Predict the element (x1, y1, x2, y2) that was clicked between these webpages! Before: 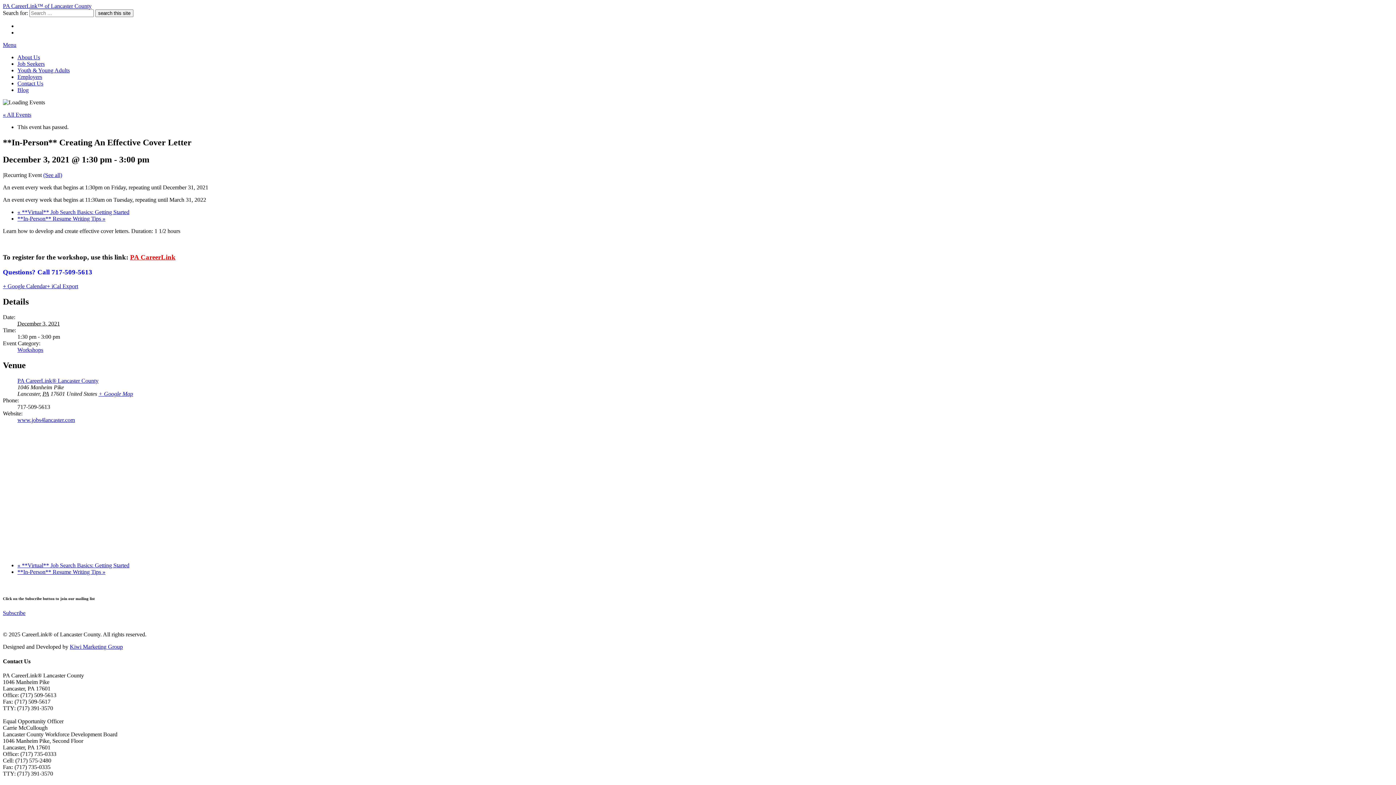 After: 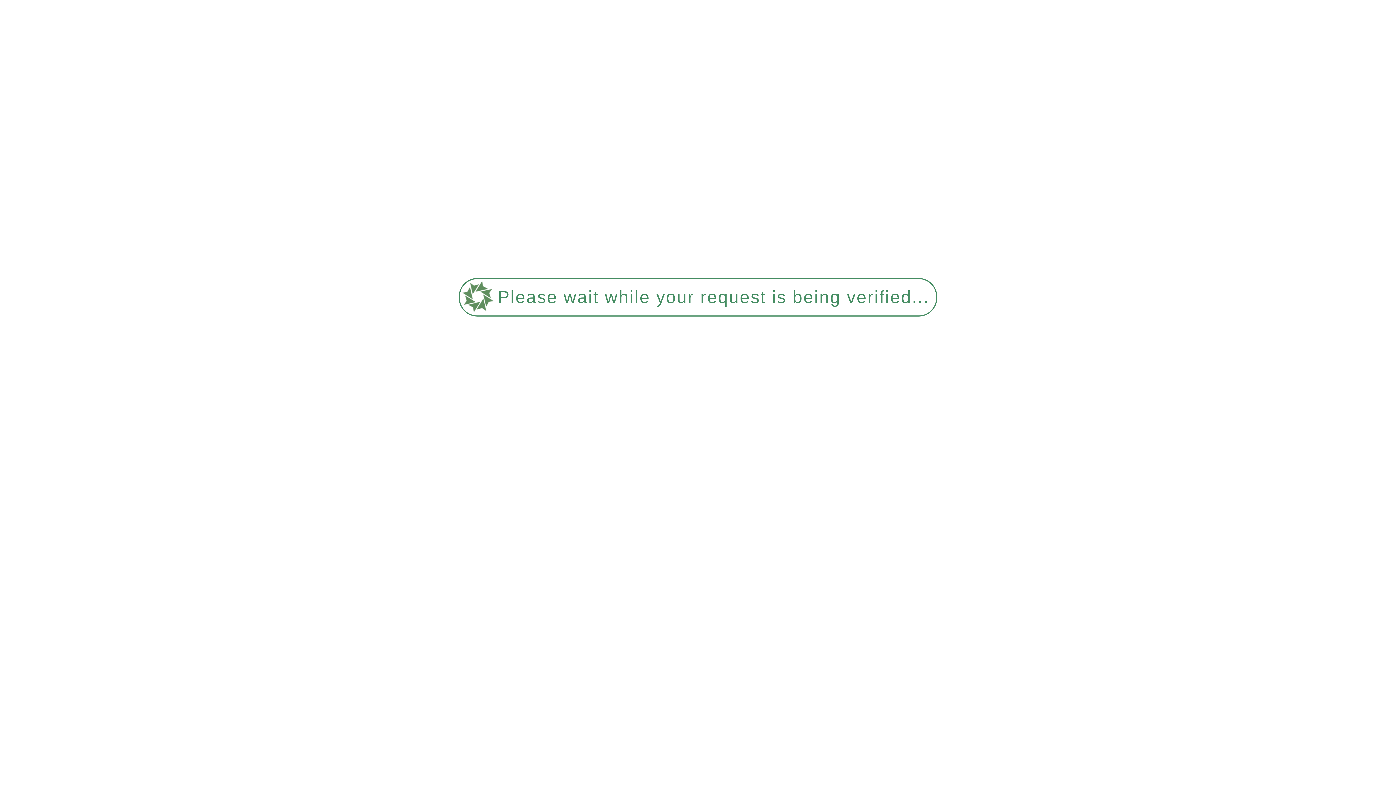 Action: label: PA CareerLink® Lancaster County bbox: (17, 377, 98, 383)